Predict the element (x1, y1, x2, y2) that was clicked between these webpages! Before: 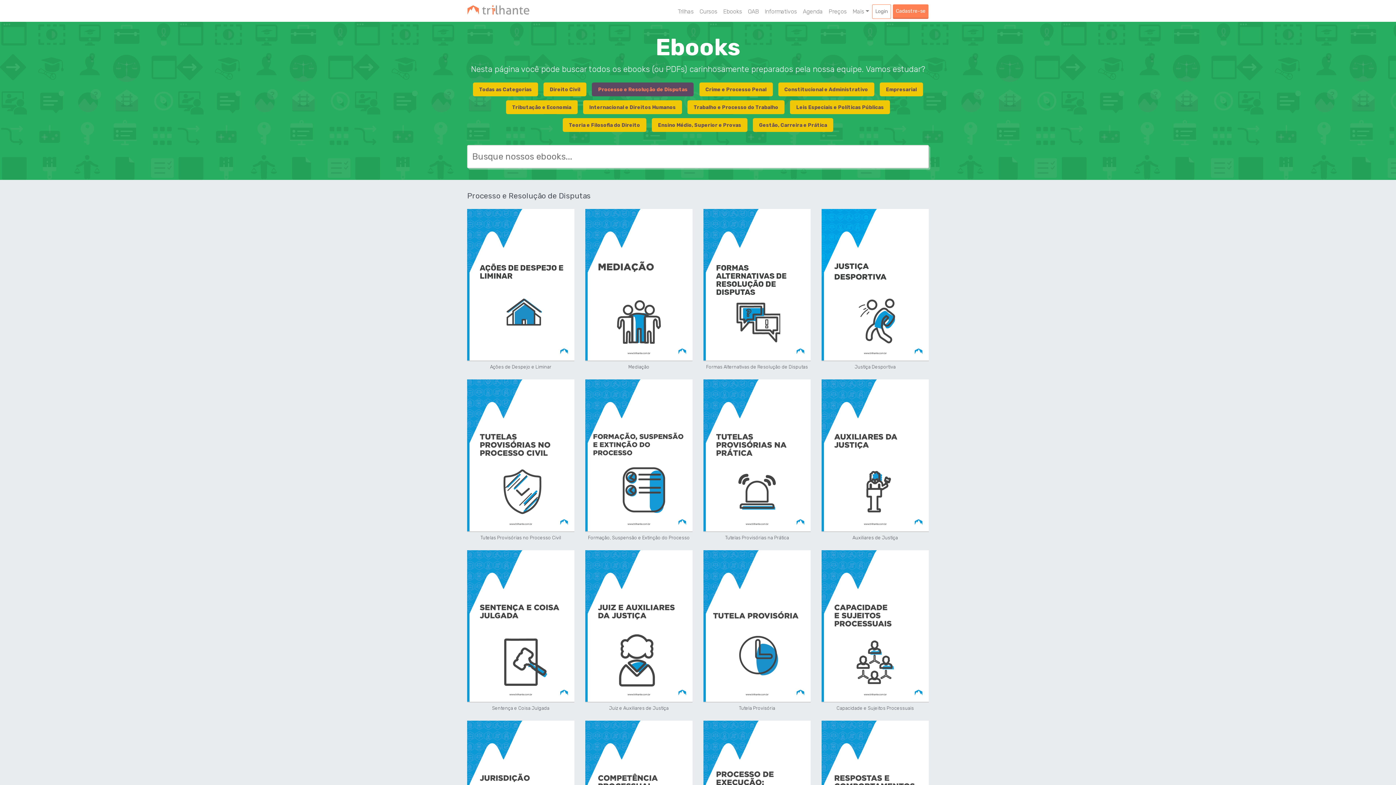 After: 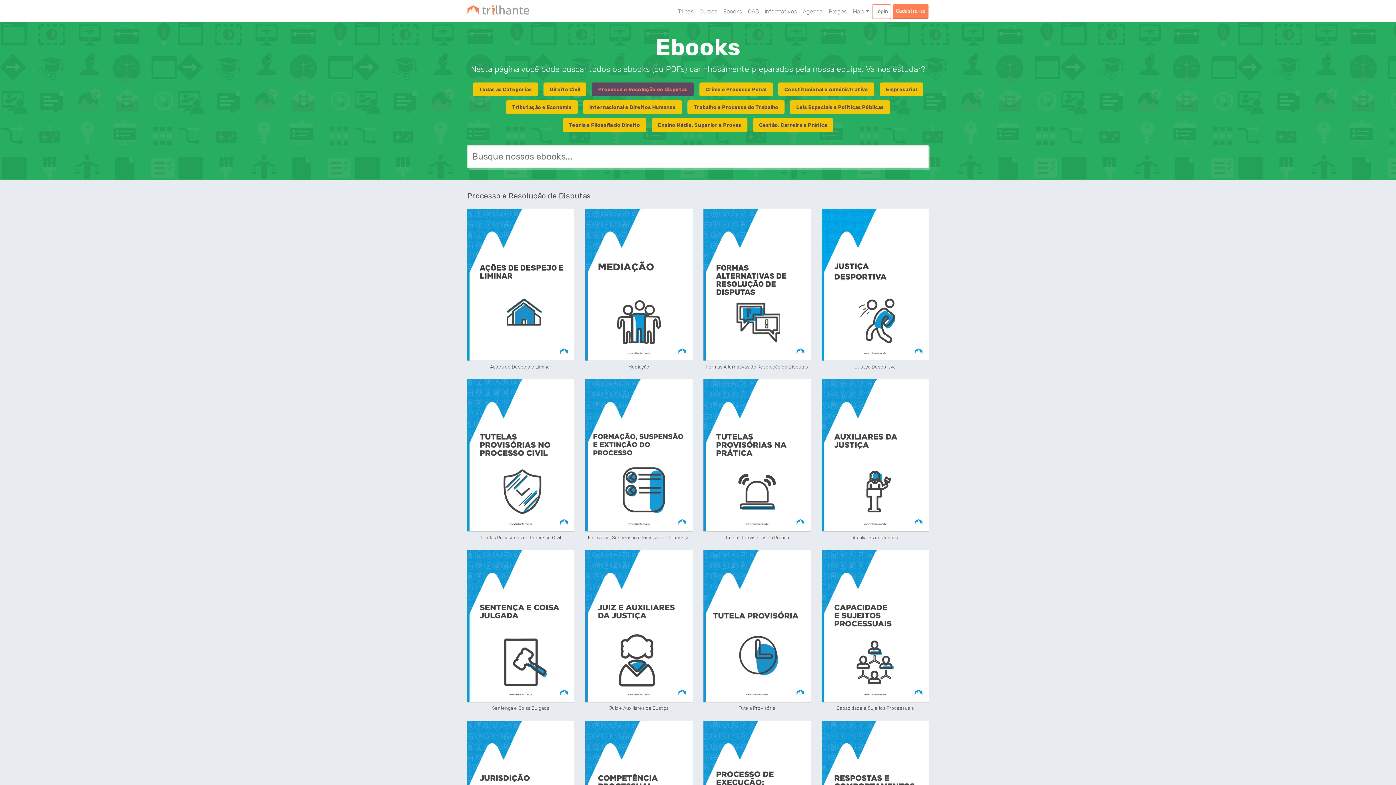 Action: bbox: (590, 85, 696, 92) label: Processo e Resolução de Disputas